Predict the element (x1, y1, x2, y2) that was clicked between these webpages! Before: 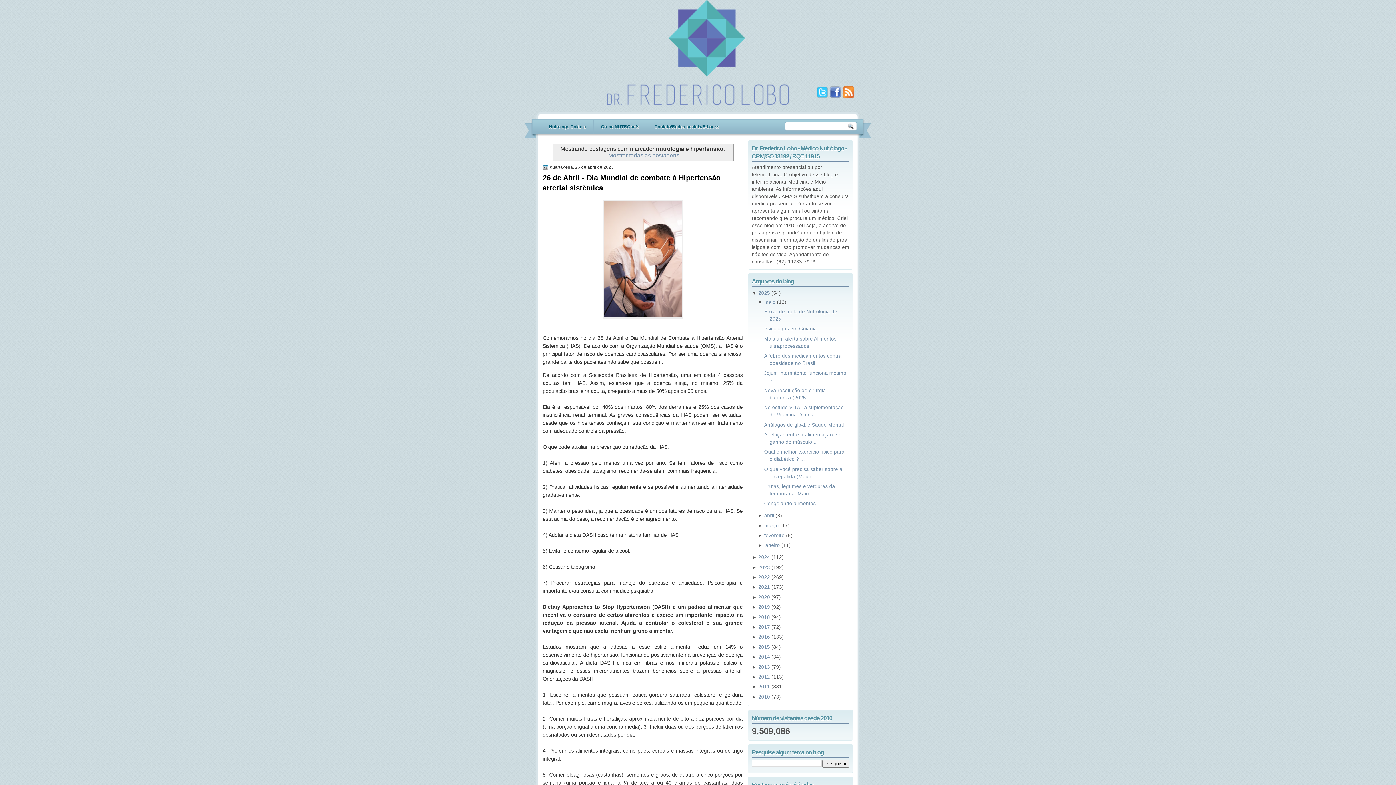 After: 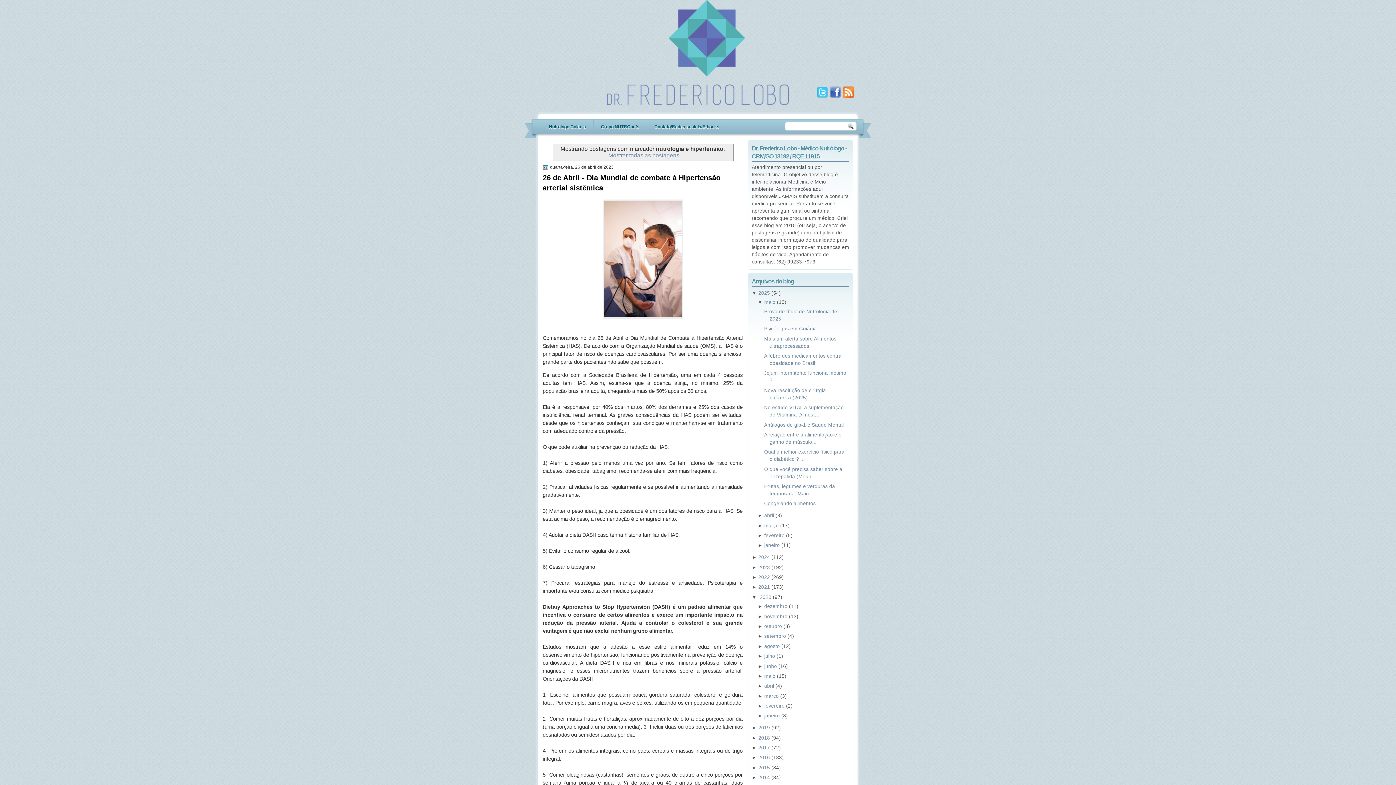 Action: bbox: (752, 594, 758, 600) label: ► 